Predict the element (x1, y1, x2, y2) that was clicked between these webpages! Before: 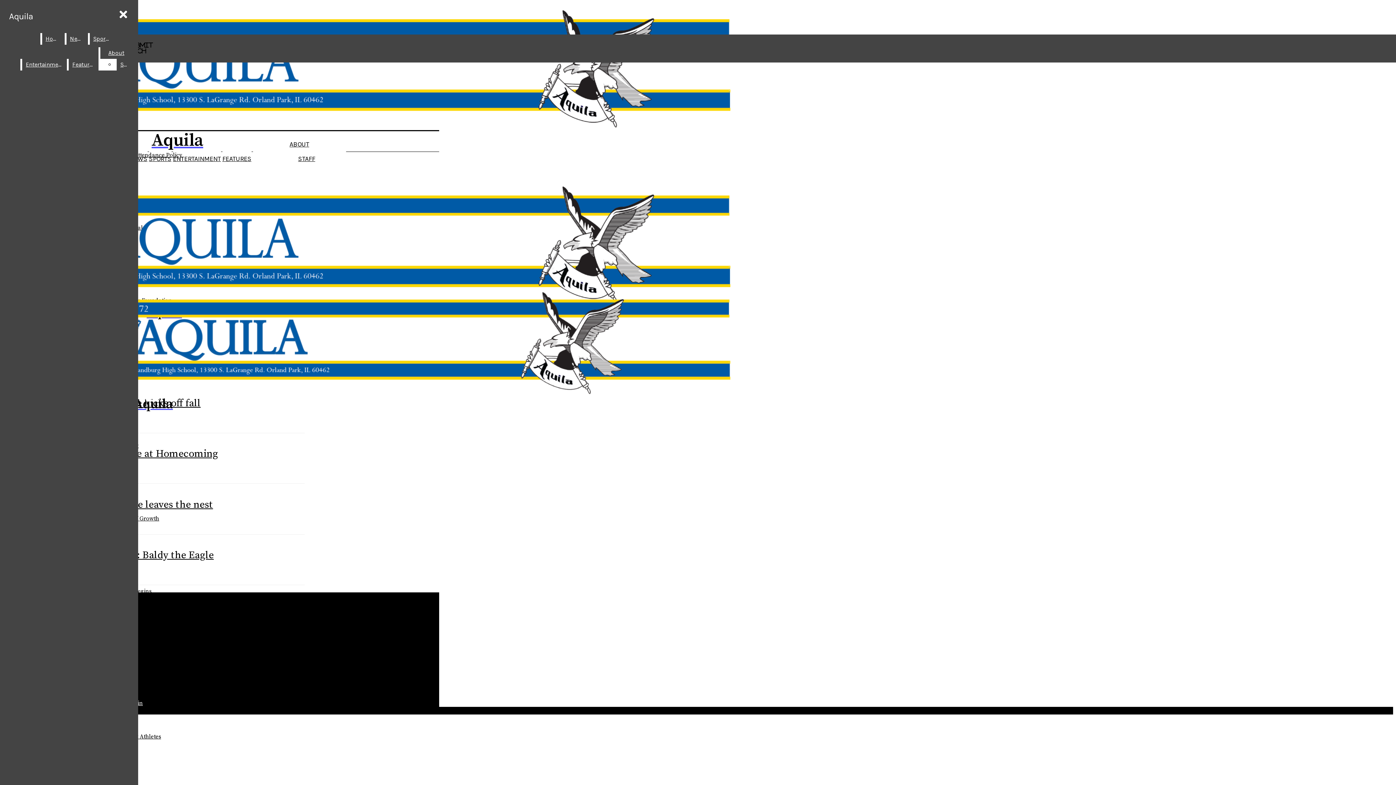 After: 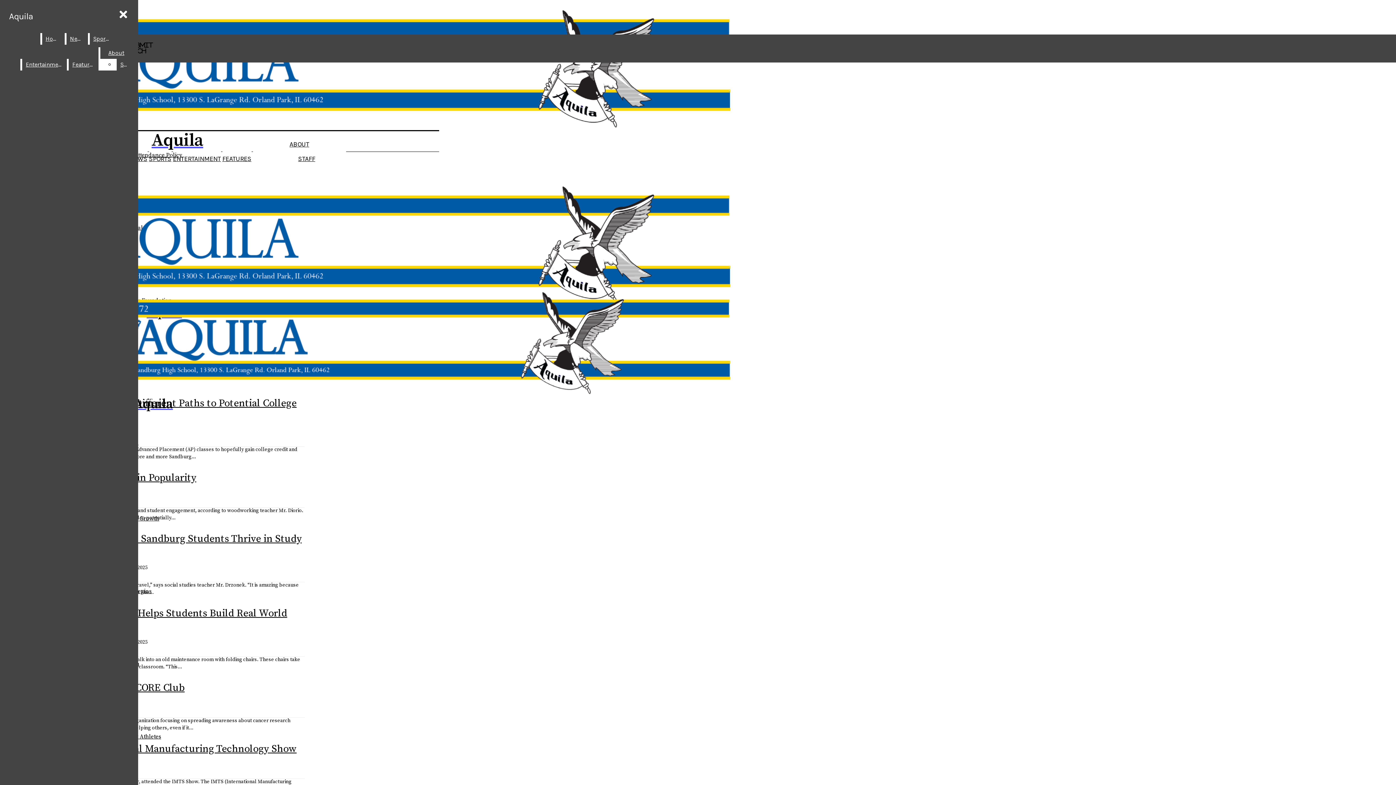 Action: label: FEATURES bbox: (222, 154, 251, 162)